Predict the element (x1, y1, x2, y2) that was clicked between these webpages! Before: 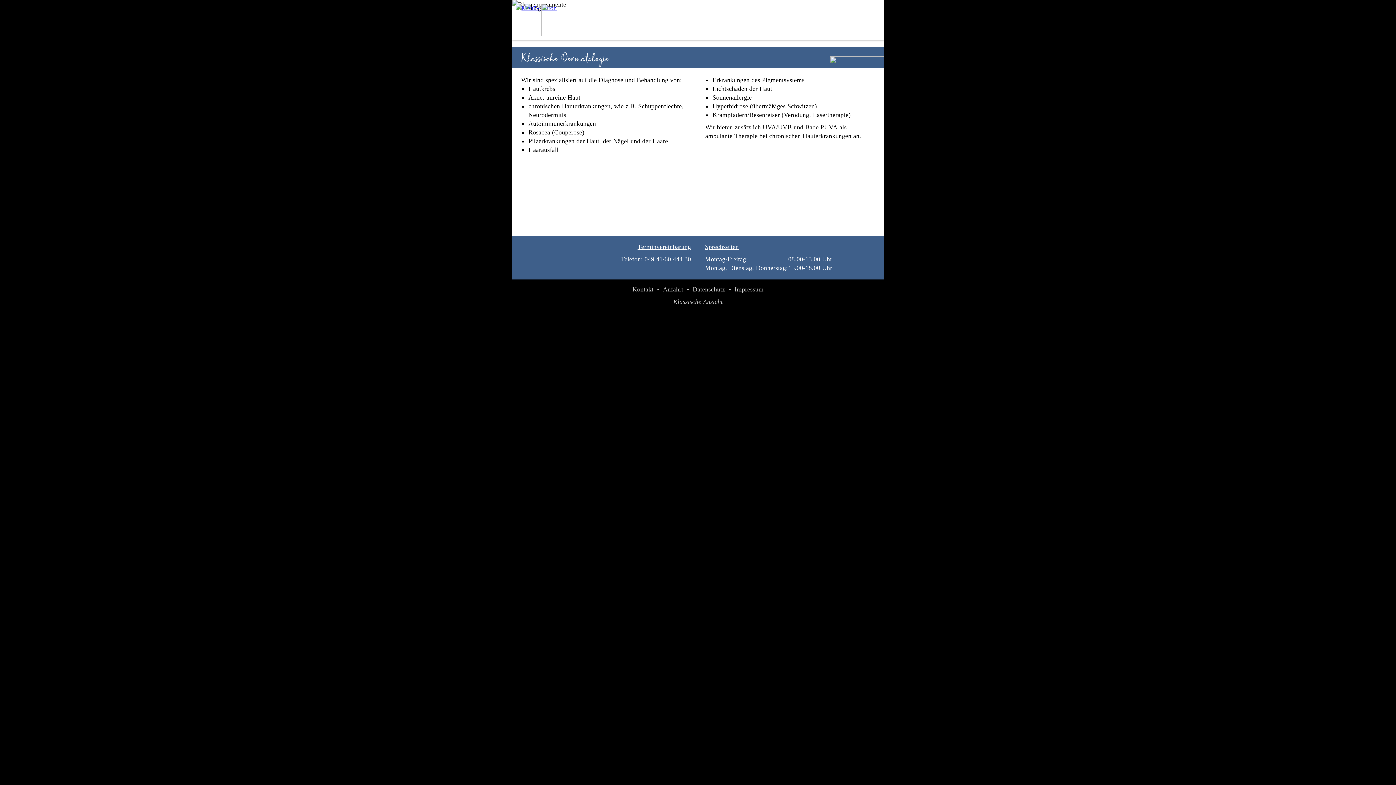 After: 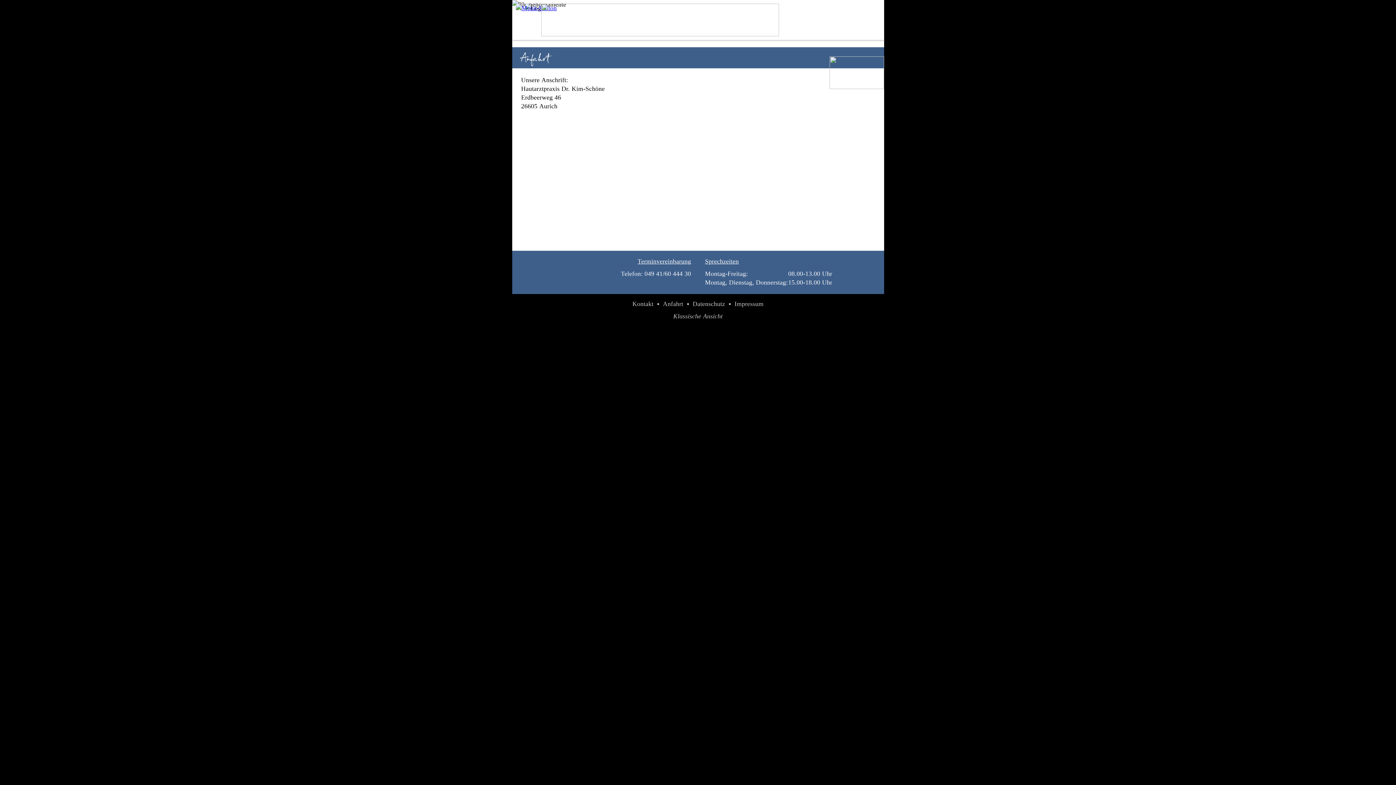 Action: label: Anfahrt bbox: (663, 285, 683, 293)